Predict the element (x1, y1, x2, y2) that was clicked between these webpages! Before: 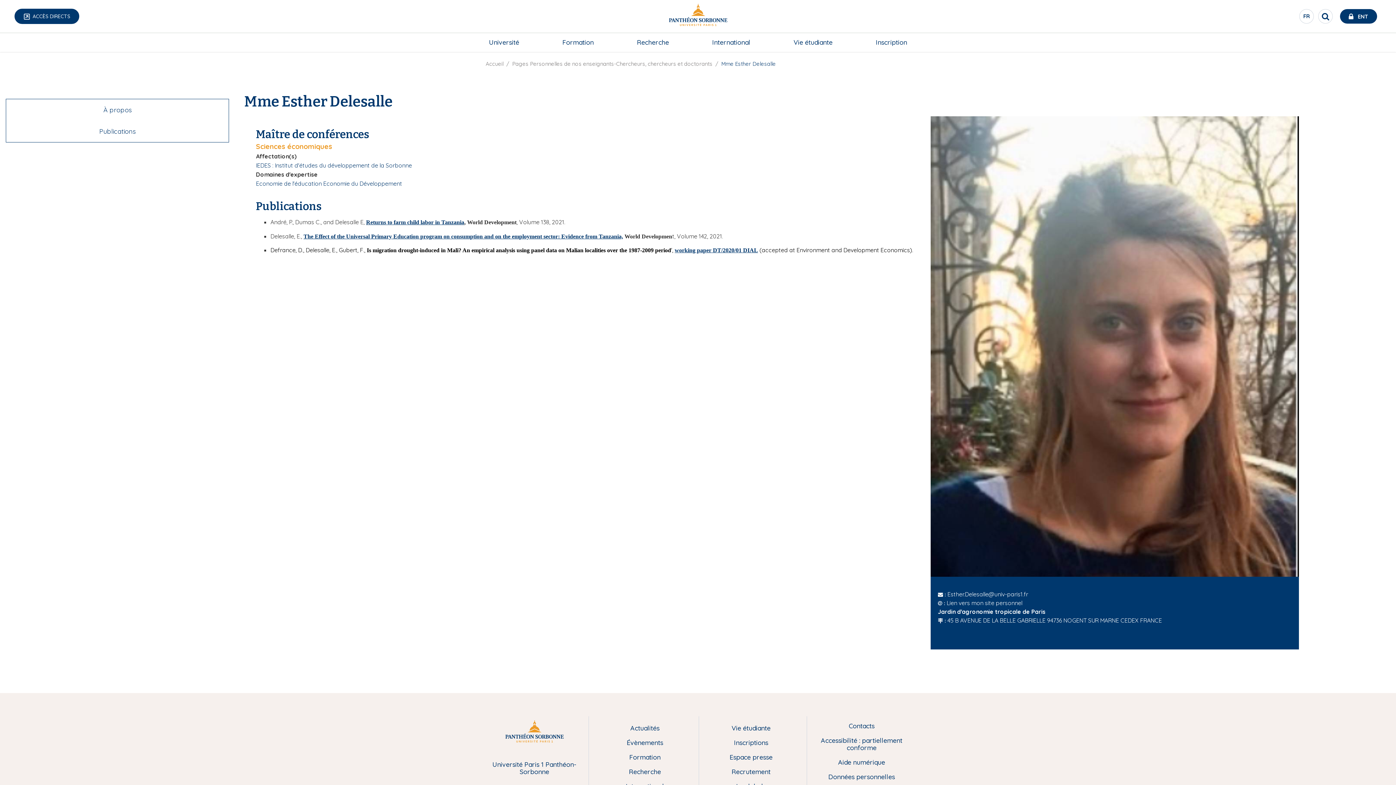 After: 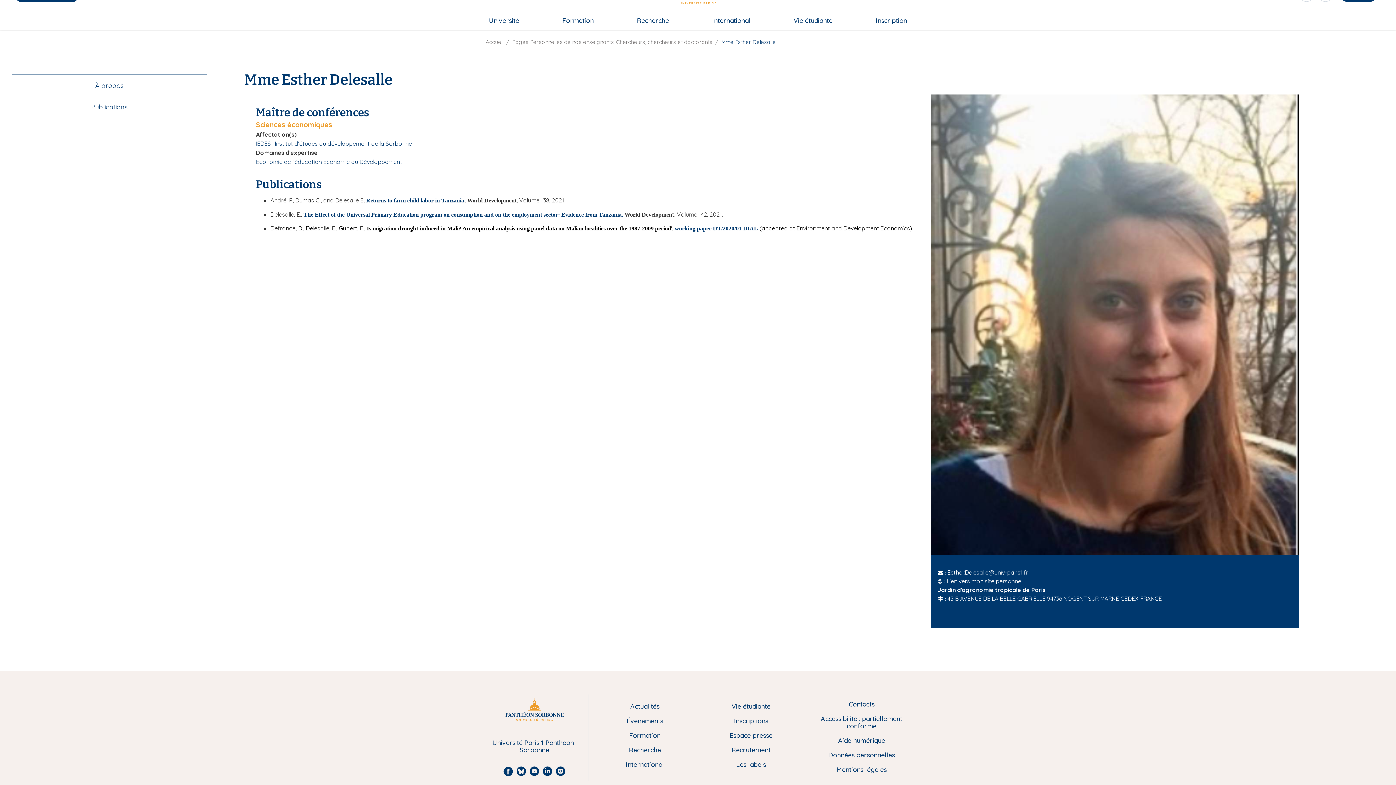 Action: bbox: (99, 127, 135, 135) label: Publications